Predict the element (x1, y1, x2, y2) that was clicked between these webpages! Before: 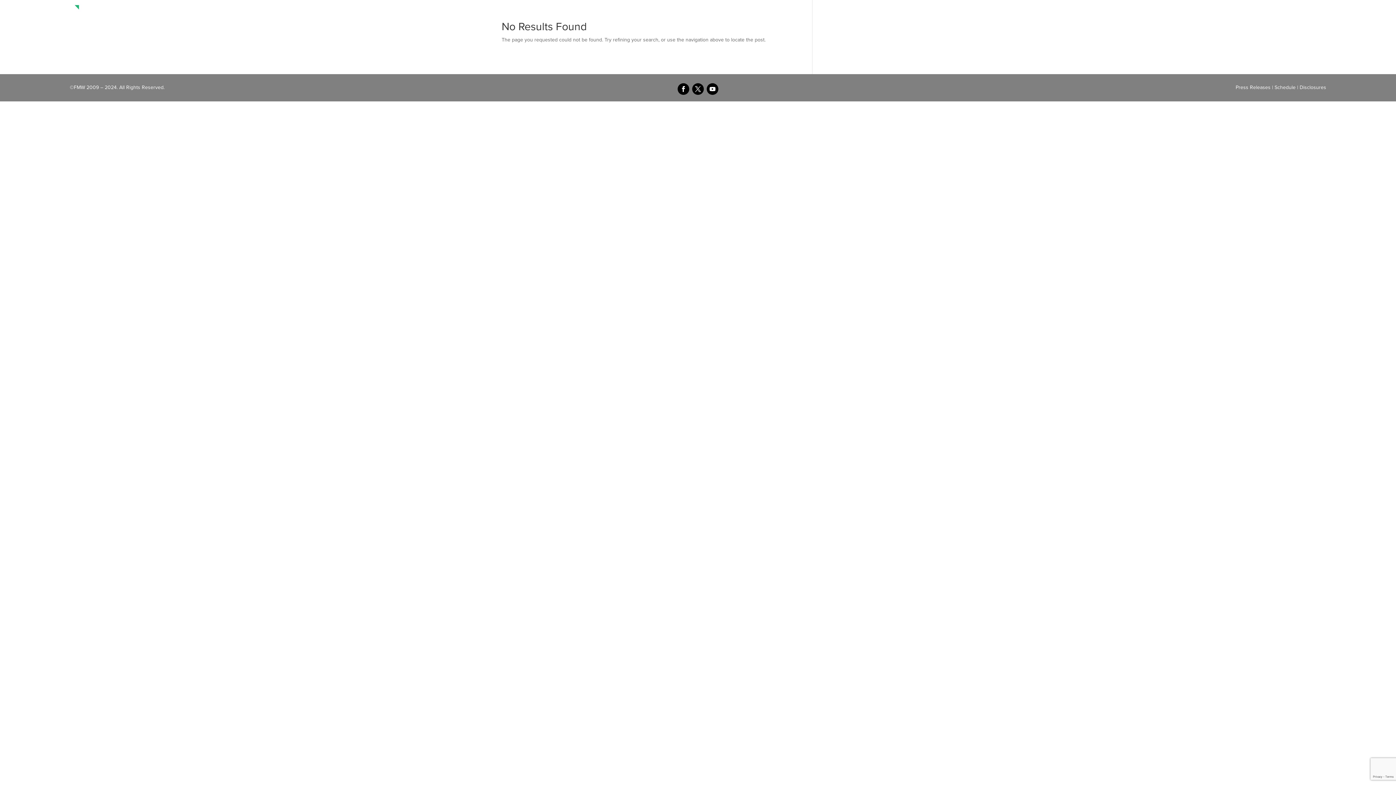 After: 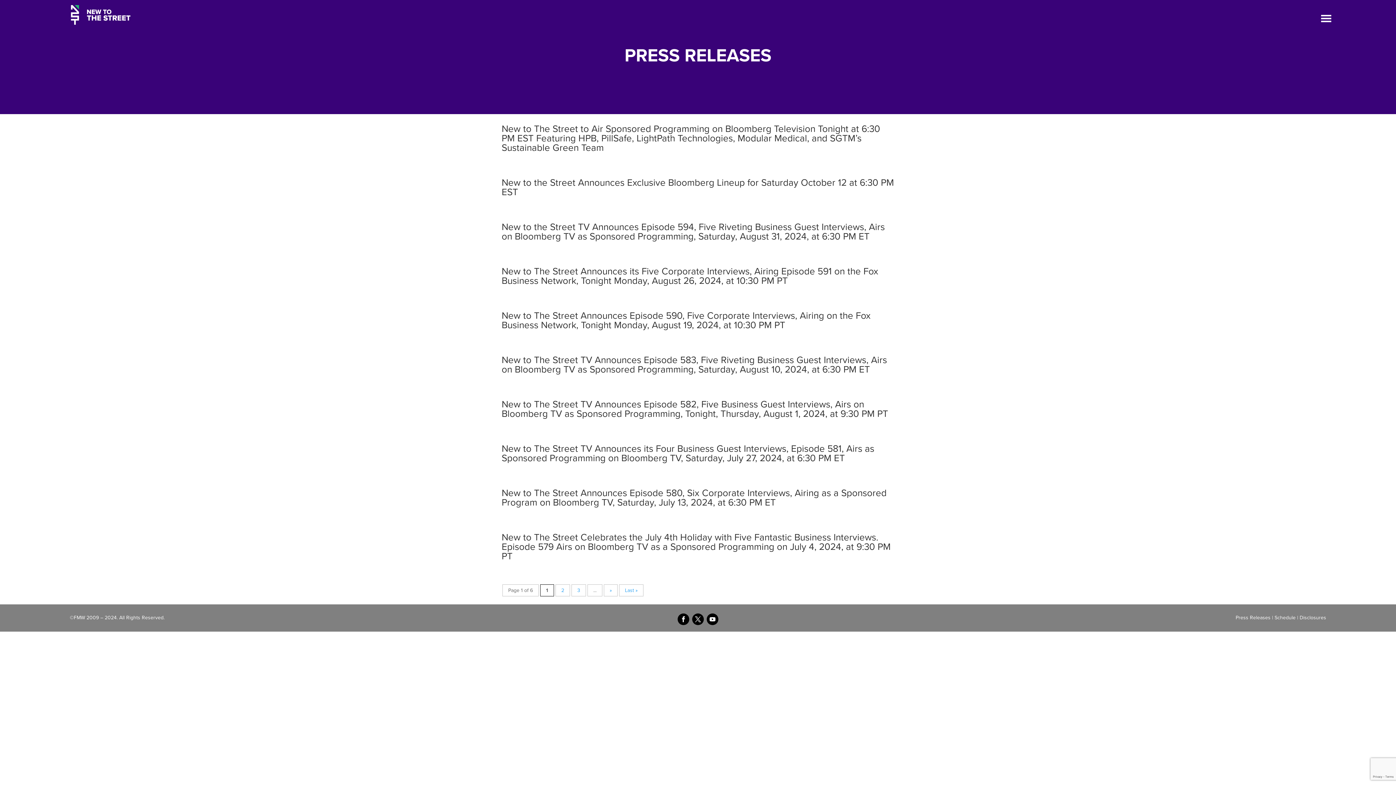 Action: bbox: (1235, 83, 1270, 91) label: Press Releases